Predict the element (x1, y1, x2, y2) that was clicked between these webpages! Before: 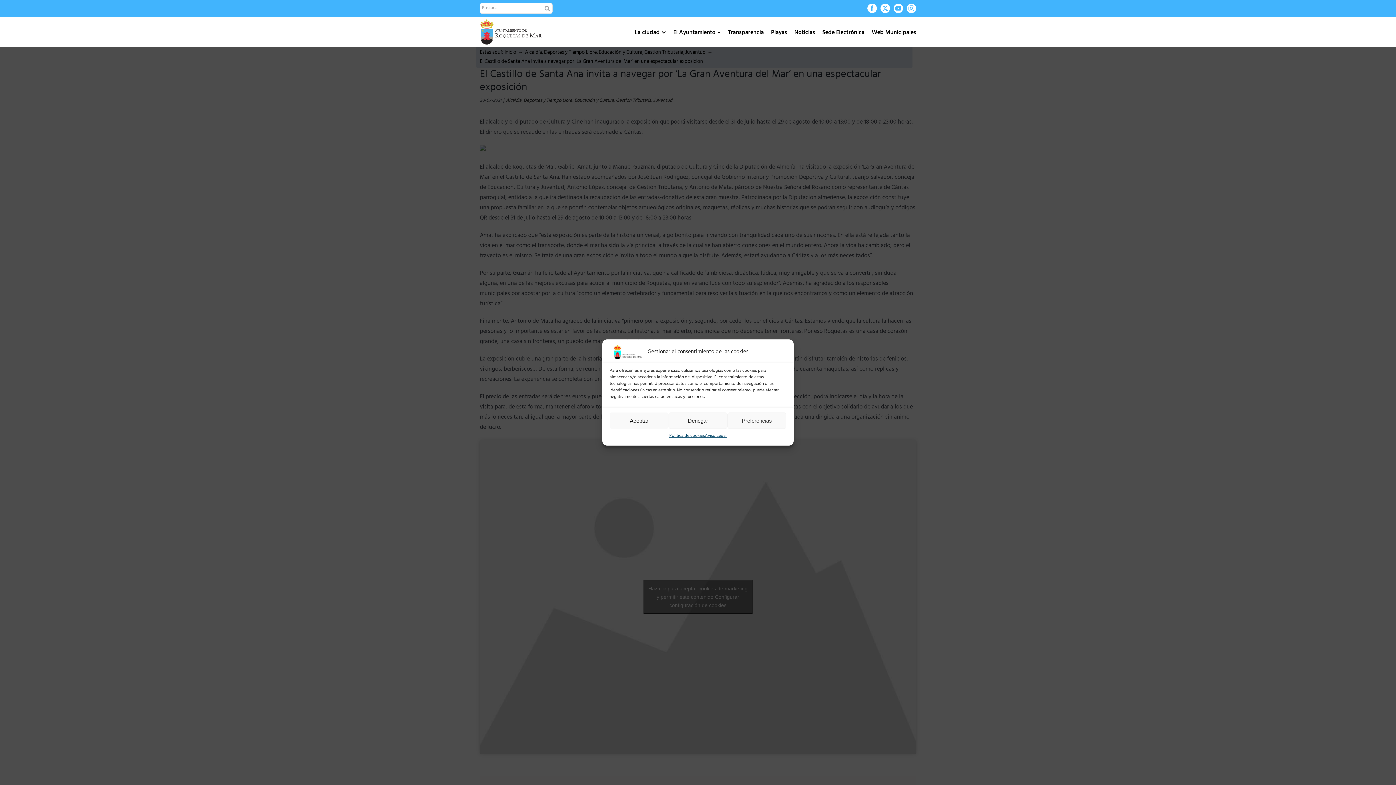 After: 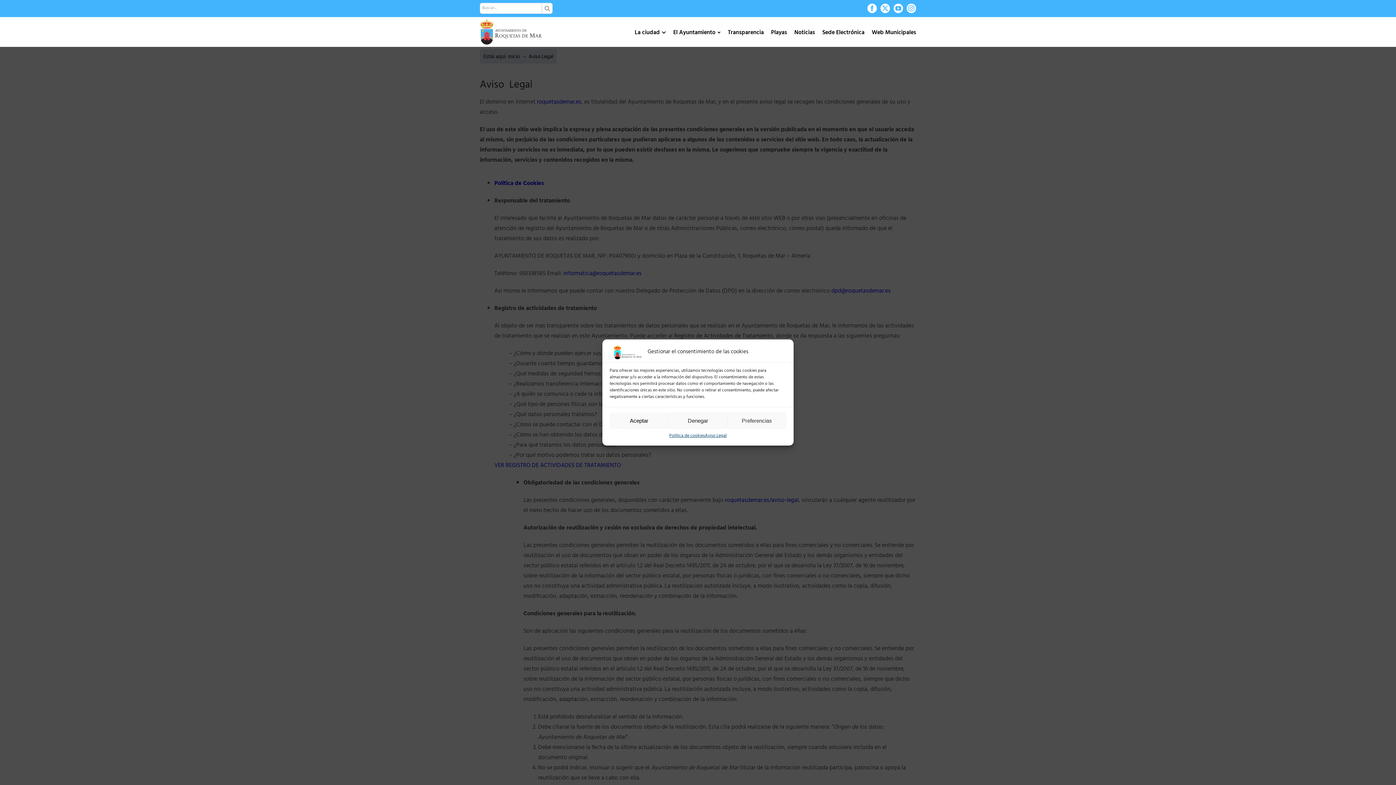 Action: bbox: (705, 432, 726, 440) label: Aviso Legal